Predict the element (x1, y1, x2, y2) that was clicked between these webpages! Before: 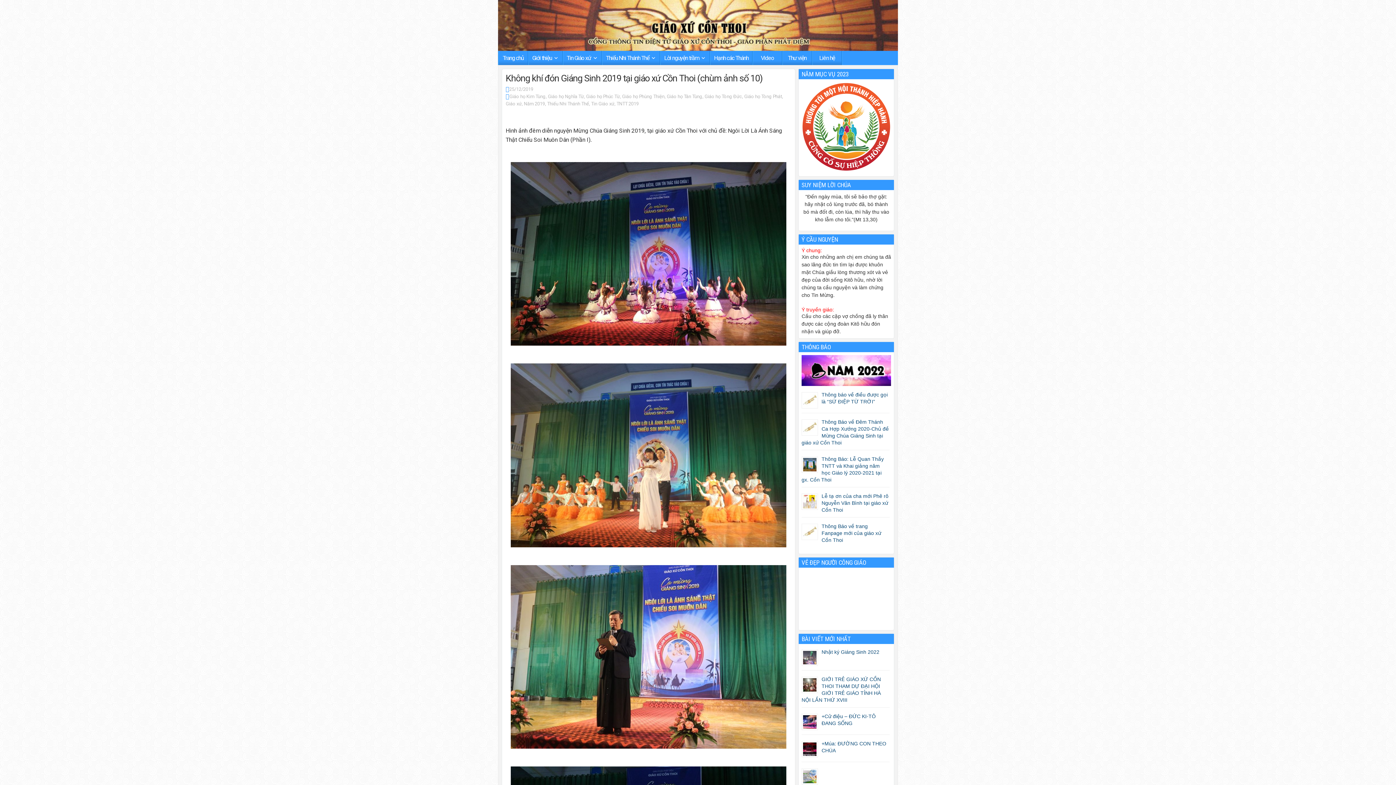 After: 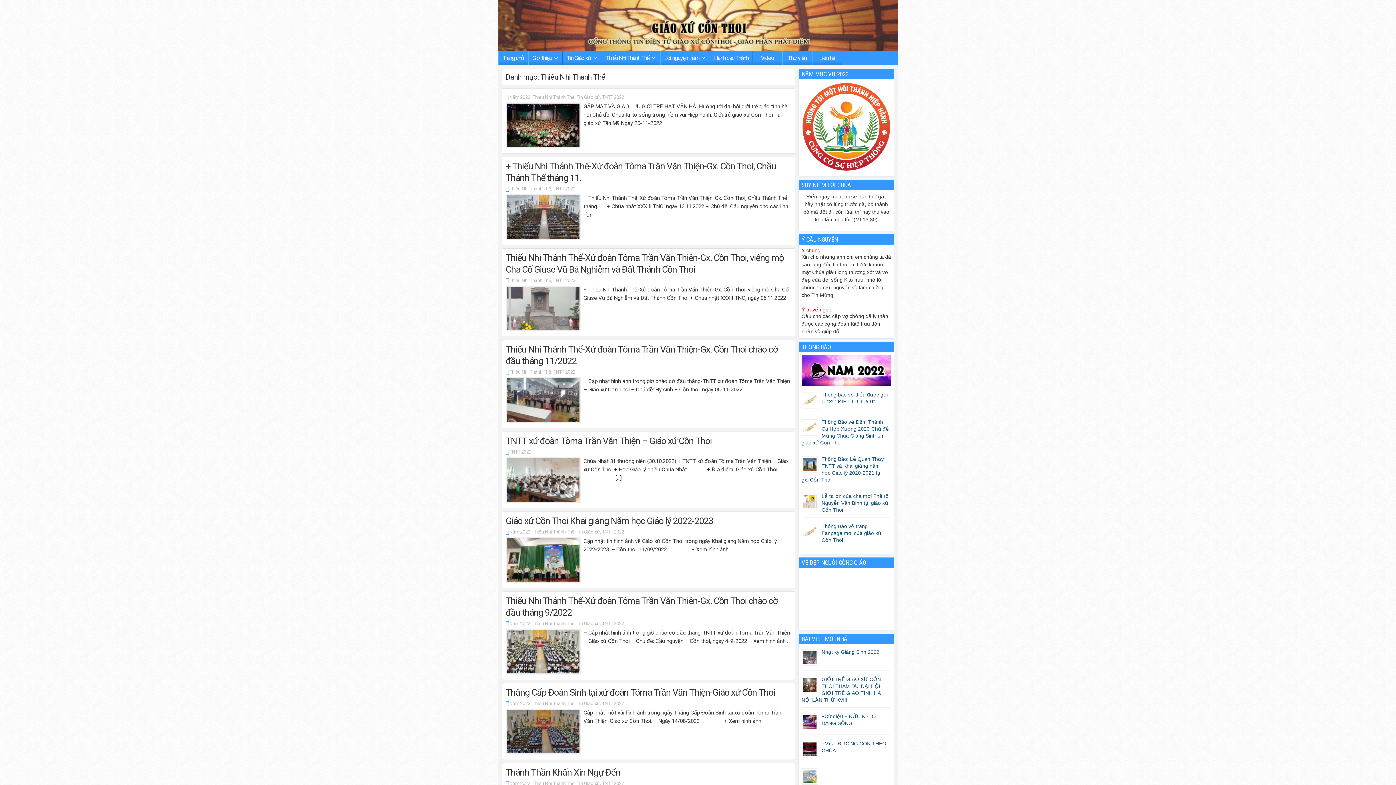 Action: bbox: (547, 101, 589, 106) label: Thiếu Nhi Thánh Thể